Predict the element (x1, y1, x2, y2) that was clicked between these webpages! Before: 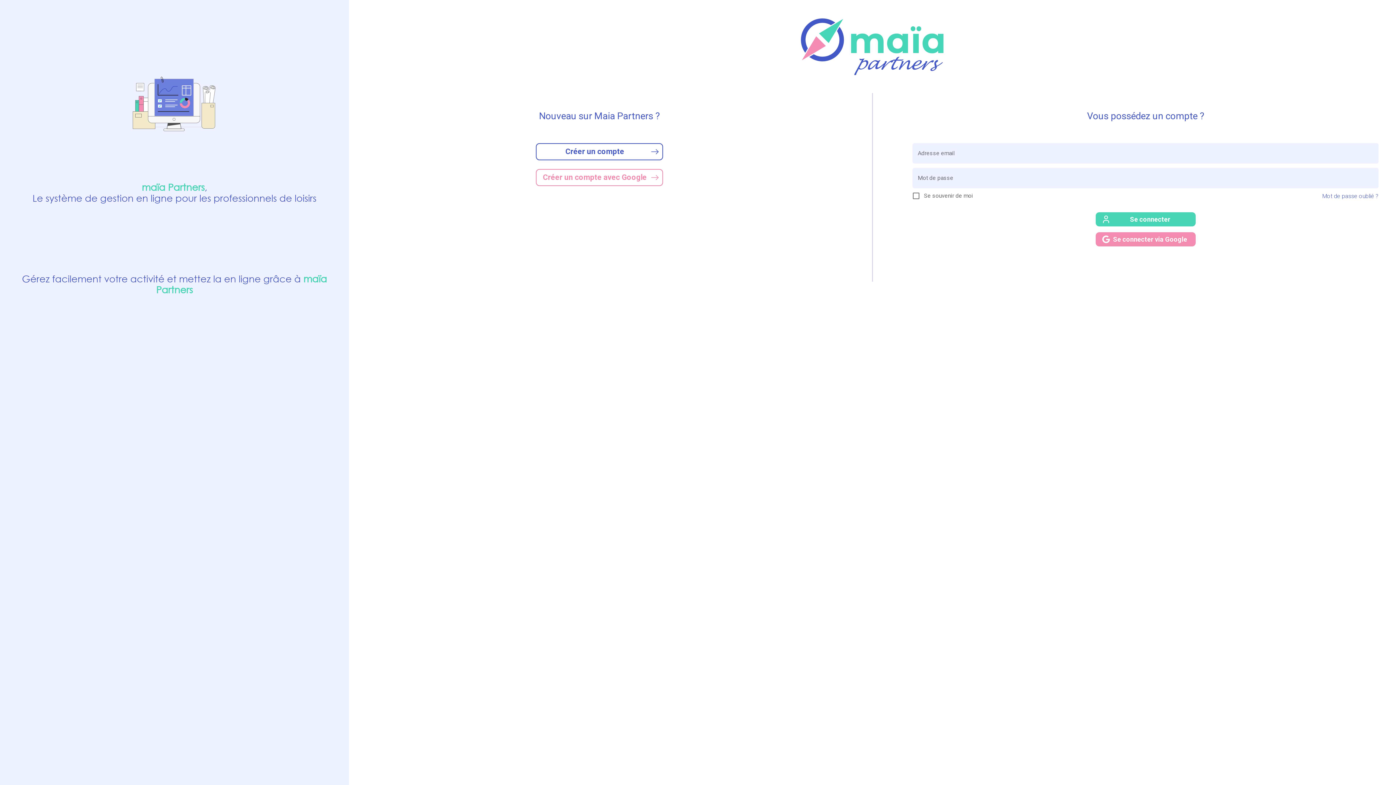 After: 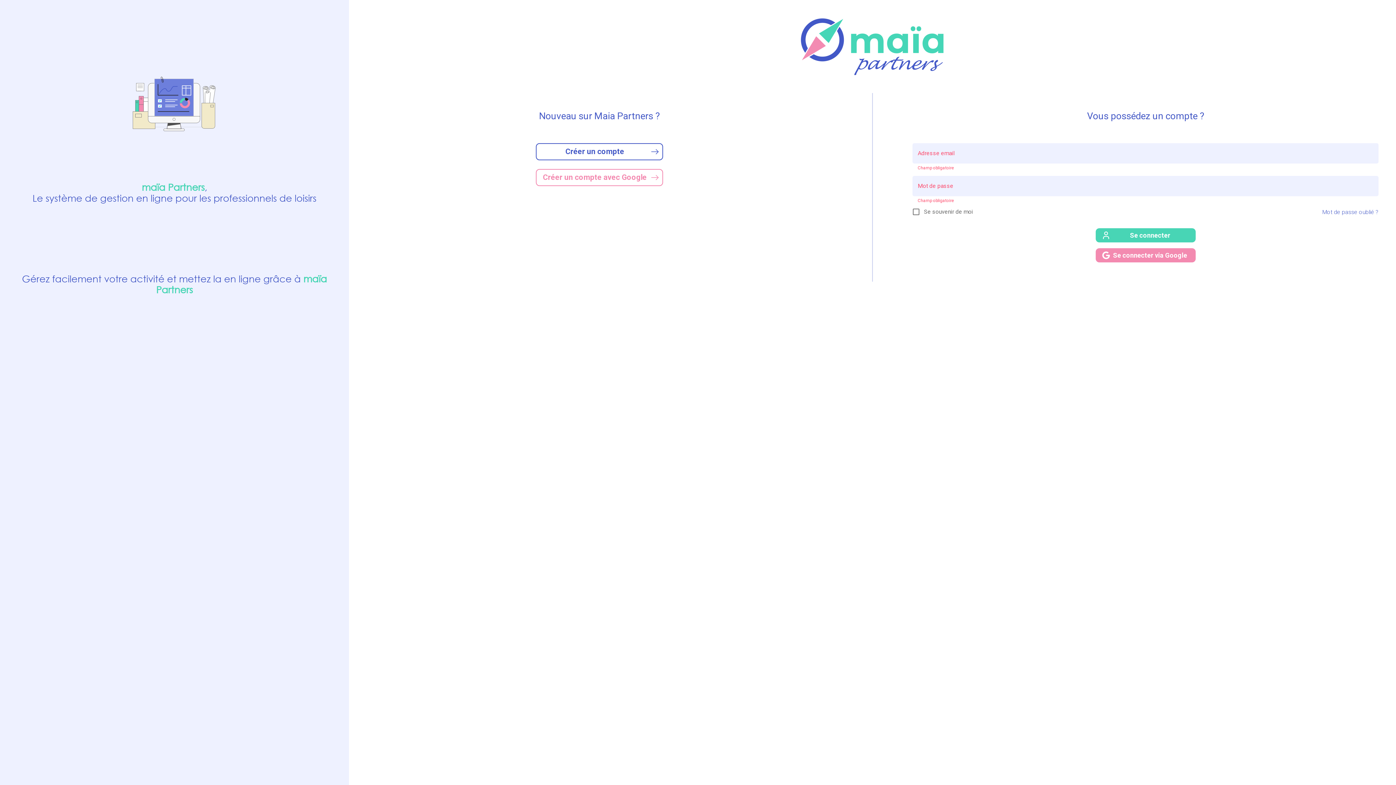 Action: label: Se connecter bbox: (1095, 212, 1195, 226)